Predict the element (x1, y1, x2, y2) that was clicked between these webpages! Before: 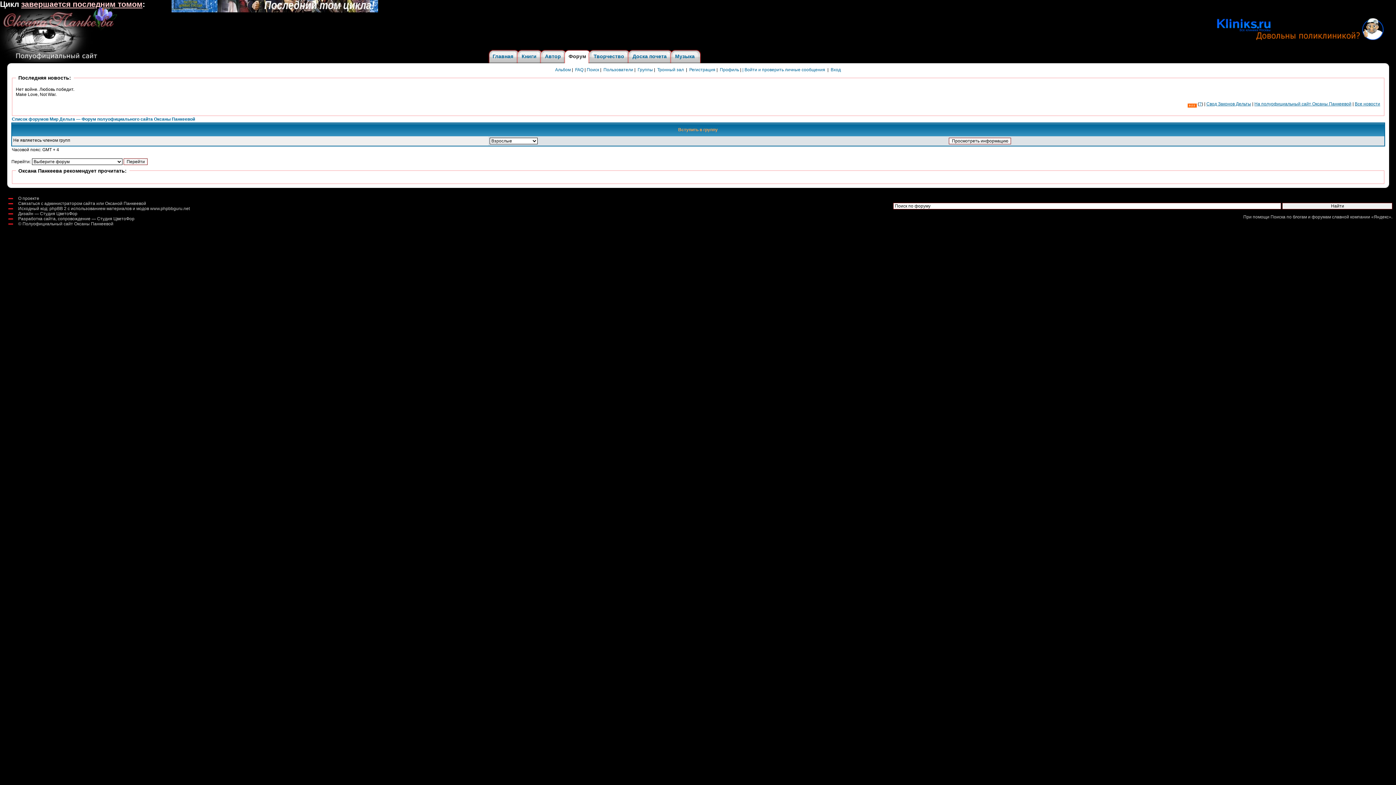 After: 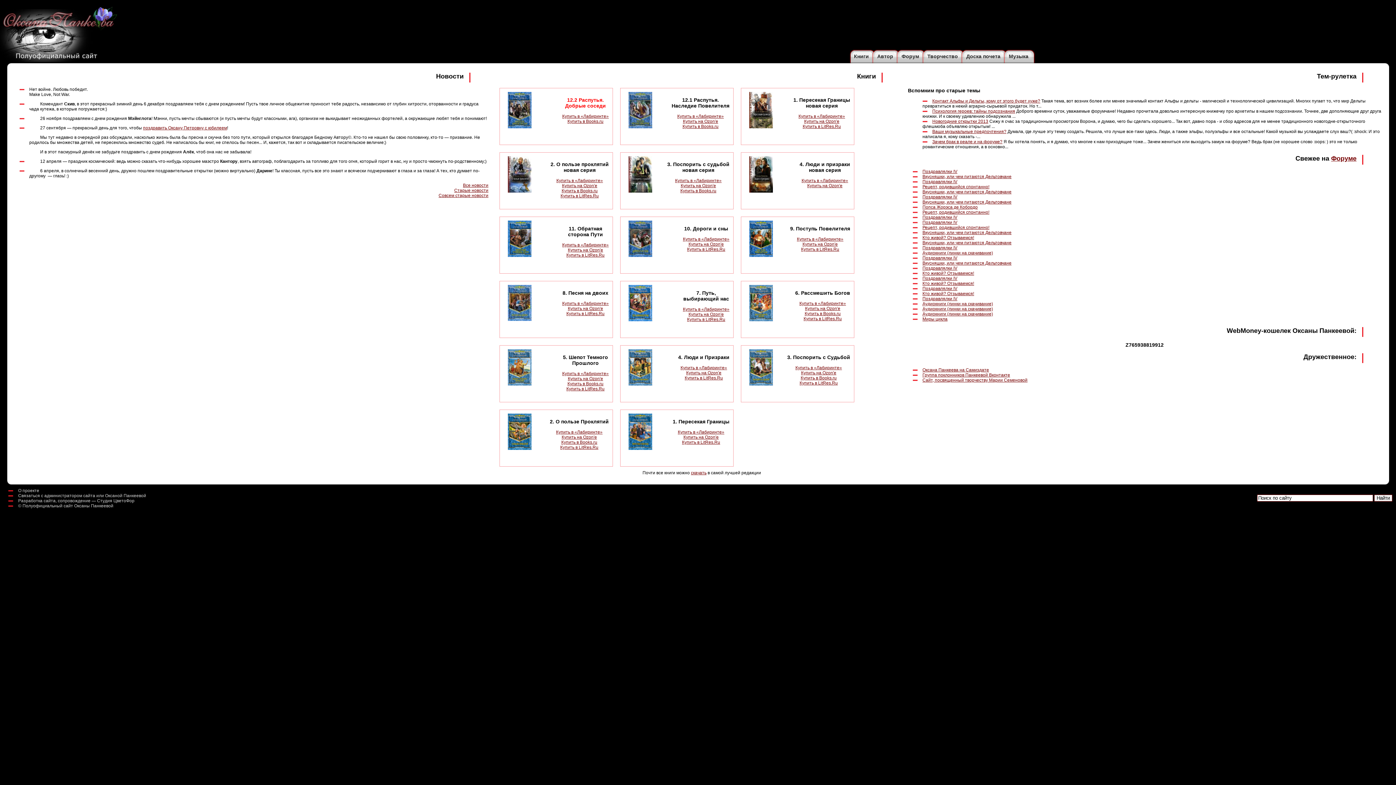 Action: bbox: (1254, 101, 1351, 106) label: На полуофициальный сайт Оксаны Панкеевой